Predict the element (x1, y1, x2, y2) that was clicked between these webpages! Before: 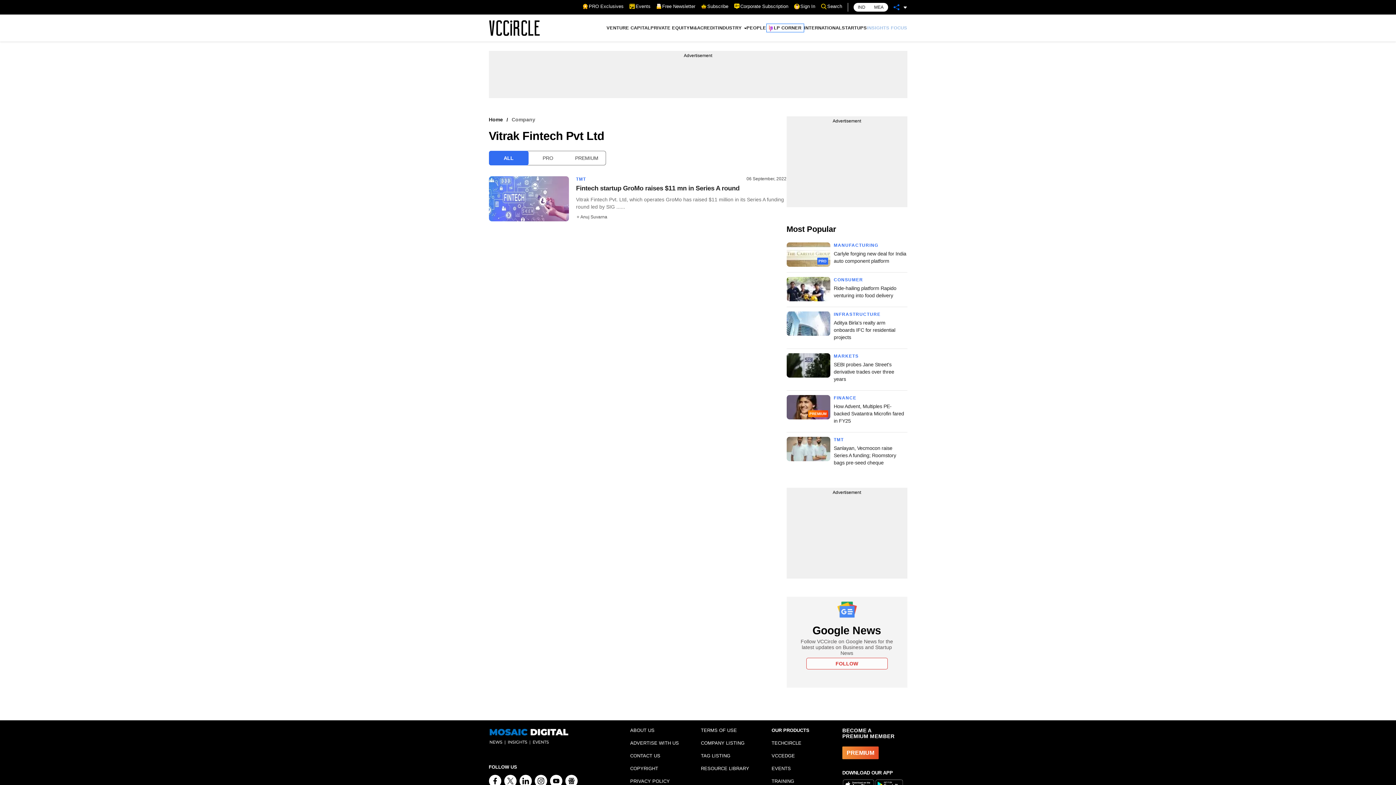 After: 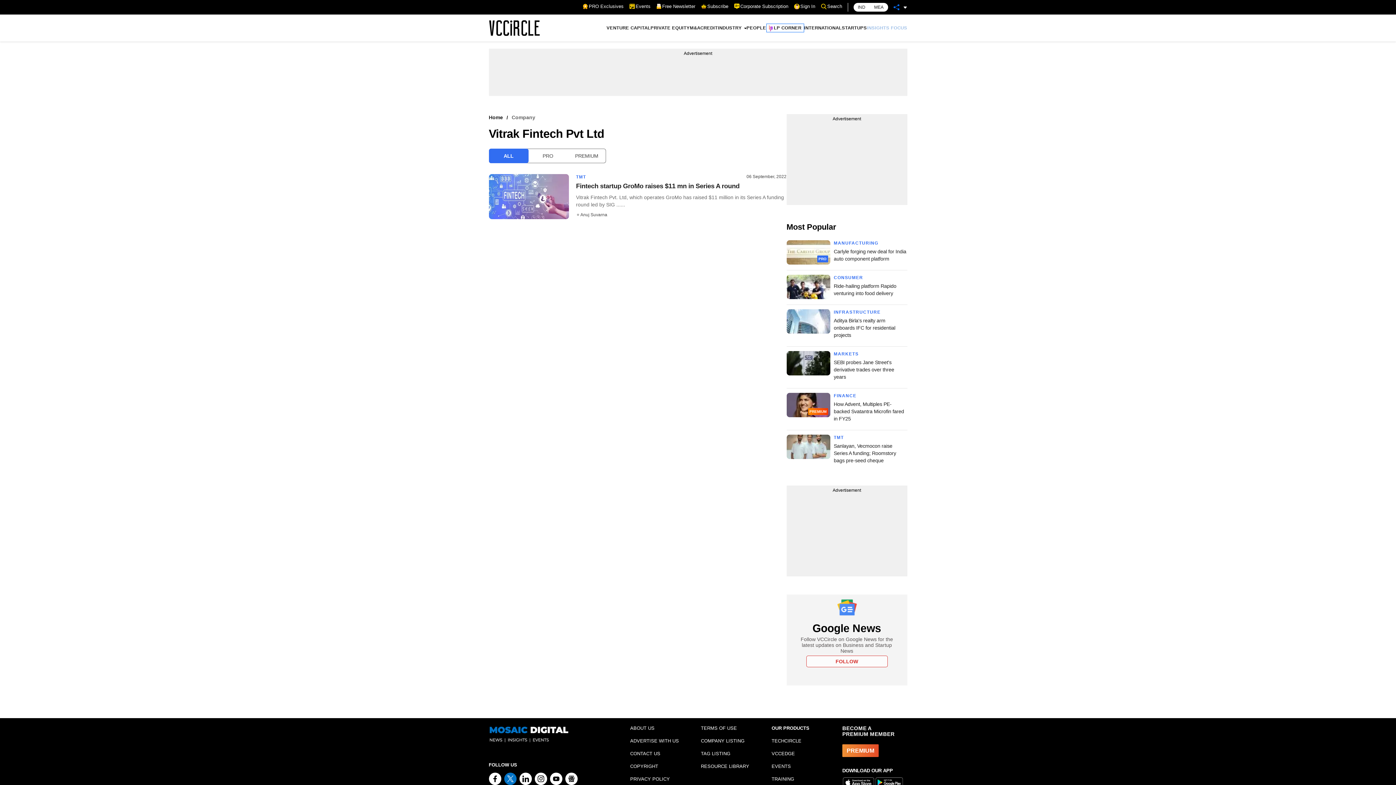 Action: bbox: (504, 775, 516, 787)